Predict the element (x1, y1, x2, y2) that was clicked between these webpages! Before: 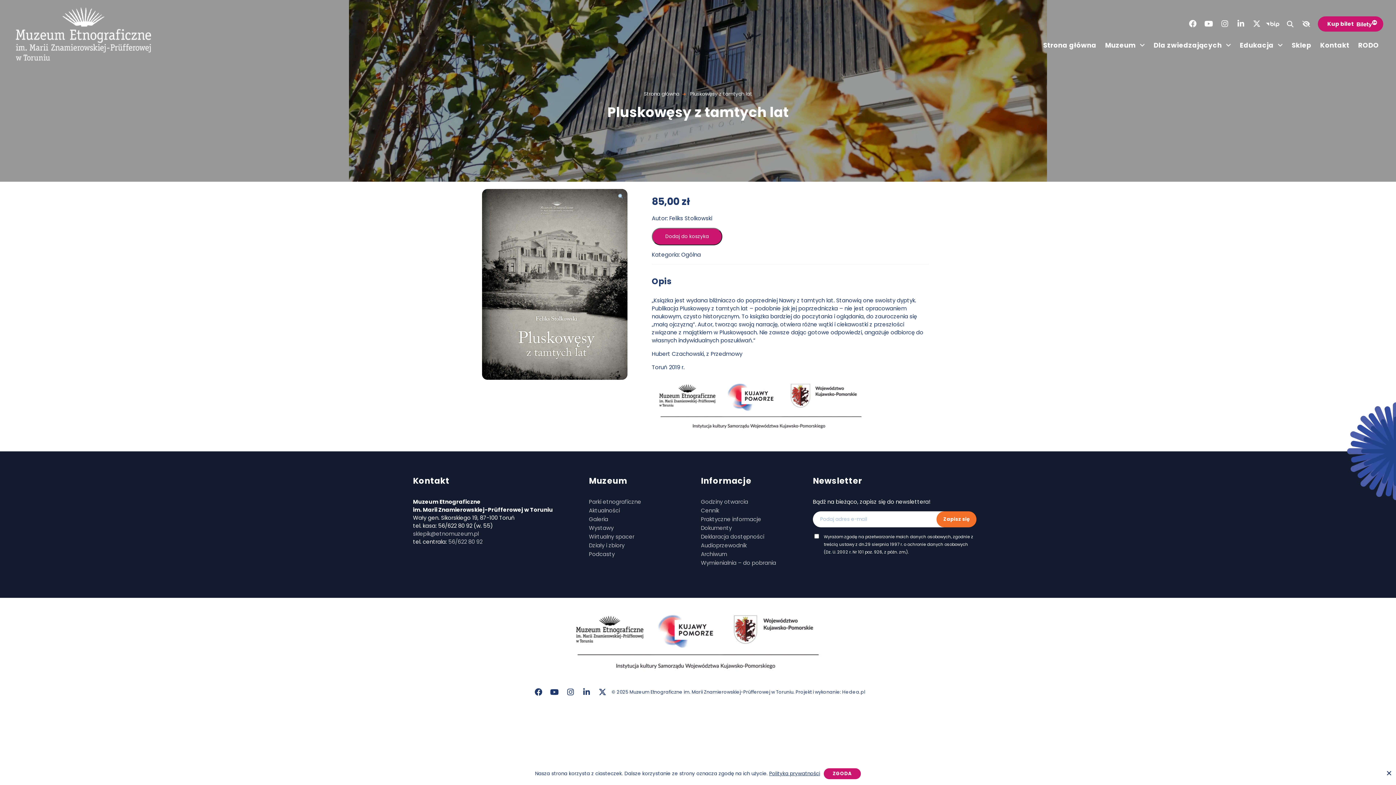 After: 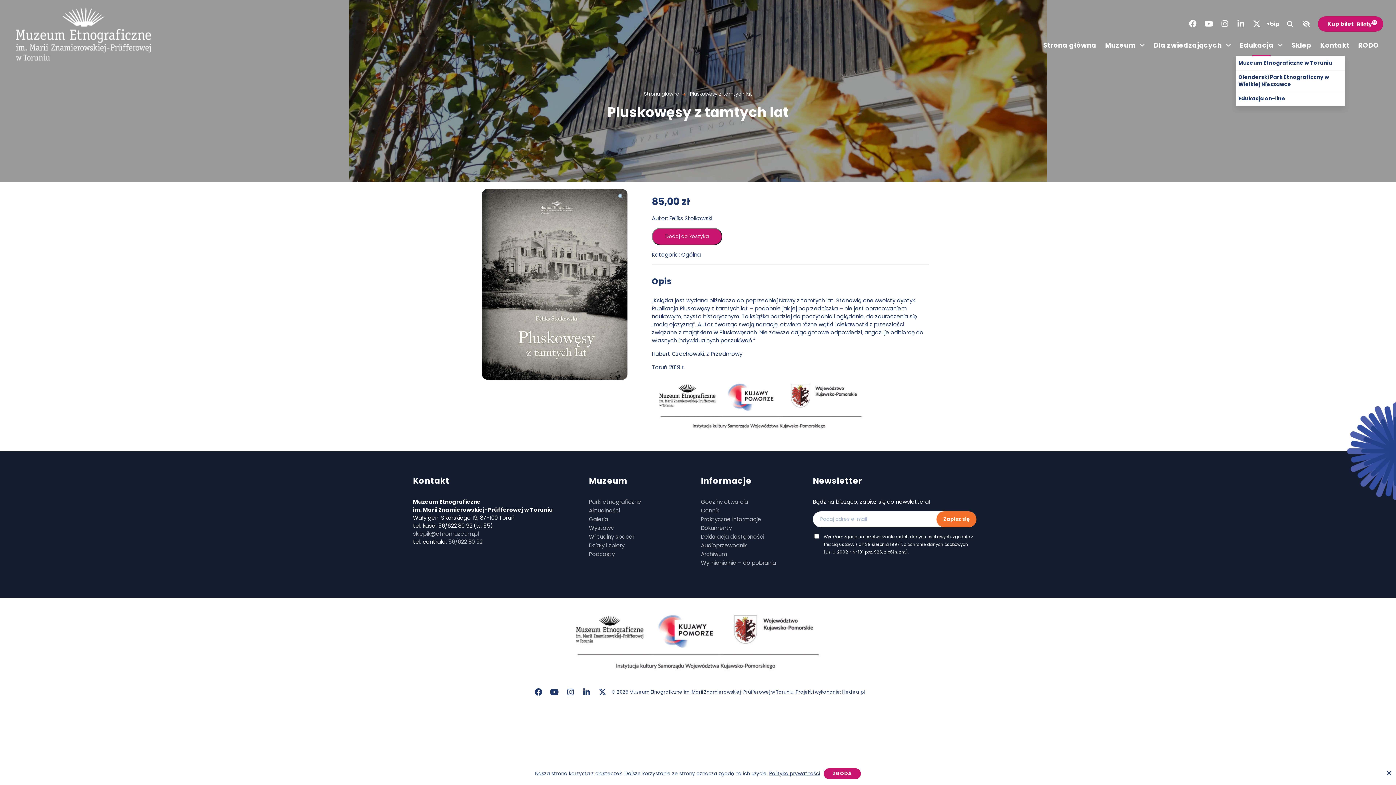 Action: bbox: (1235, 34, 1287, 56) label: Edukacja